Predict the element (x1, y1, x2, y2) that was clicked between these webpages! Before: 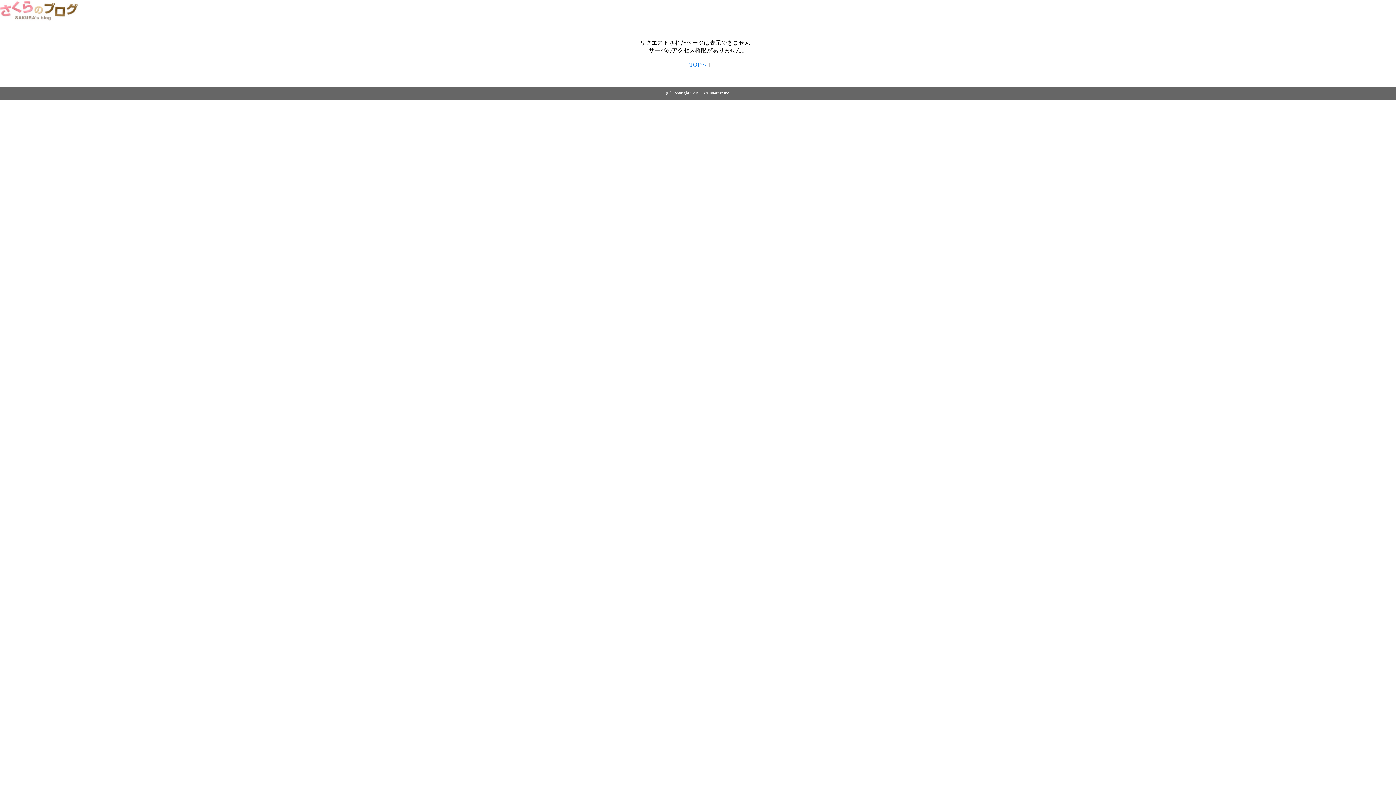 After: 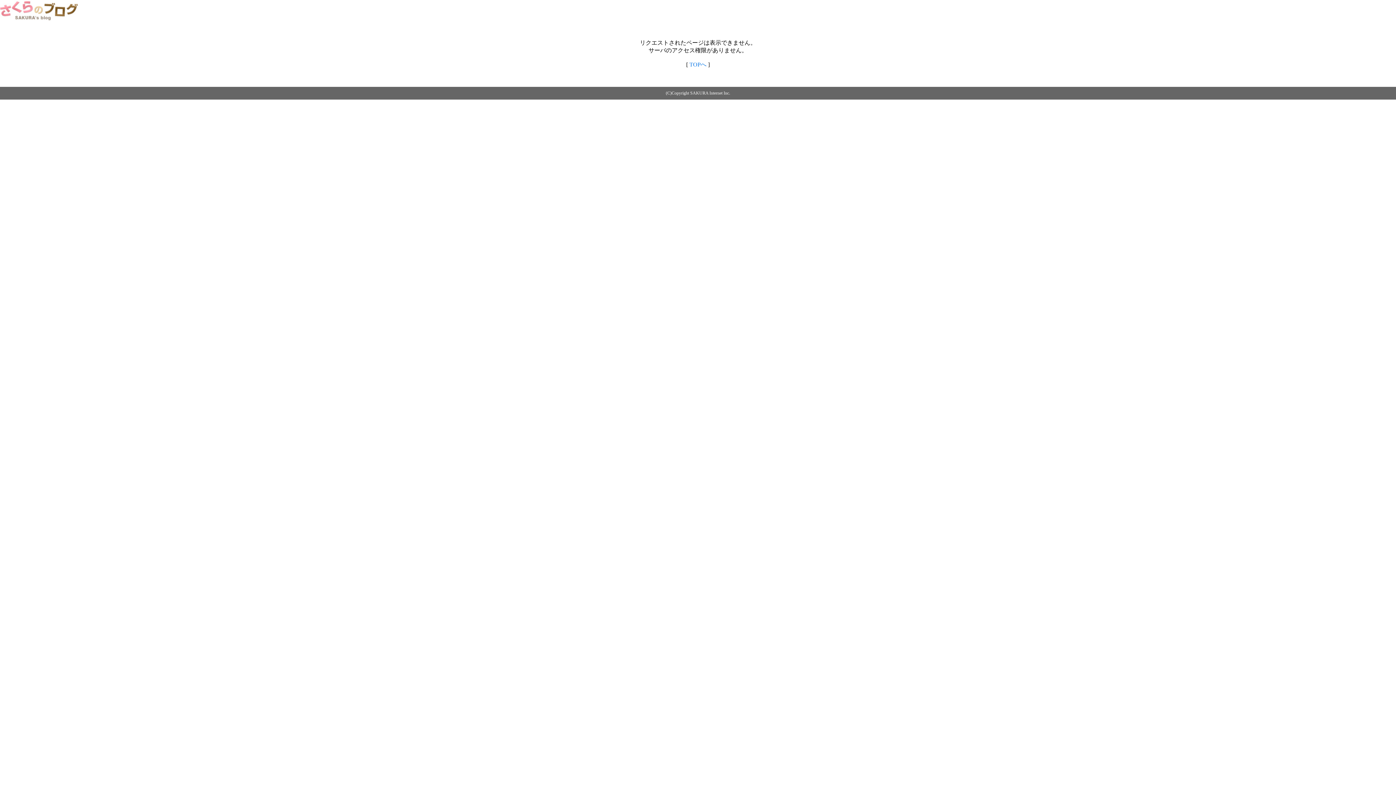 Action: bbox: (0, 14, 79, 20)